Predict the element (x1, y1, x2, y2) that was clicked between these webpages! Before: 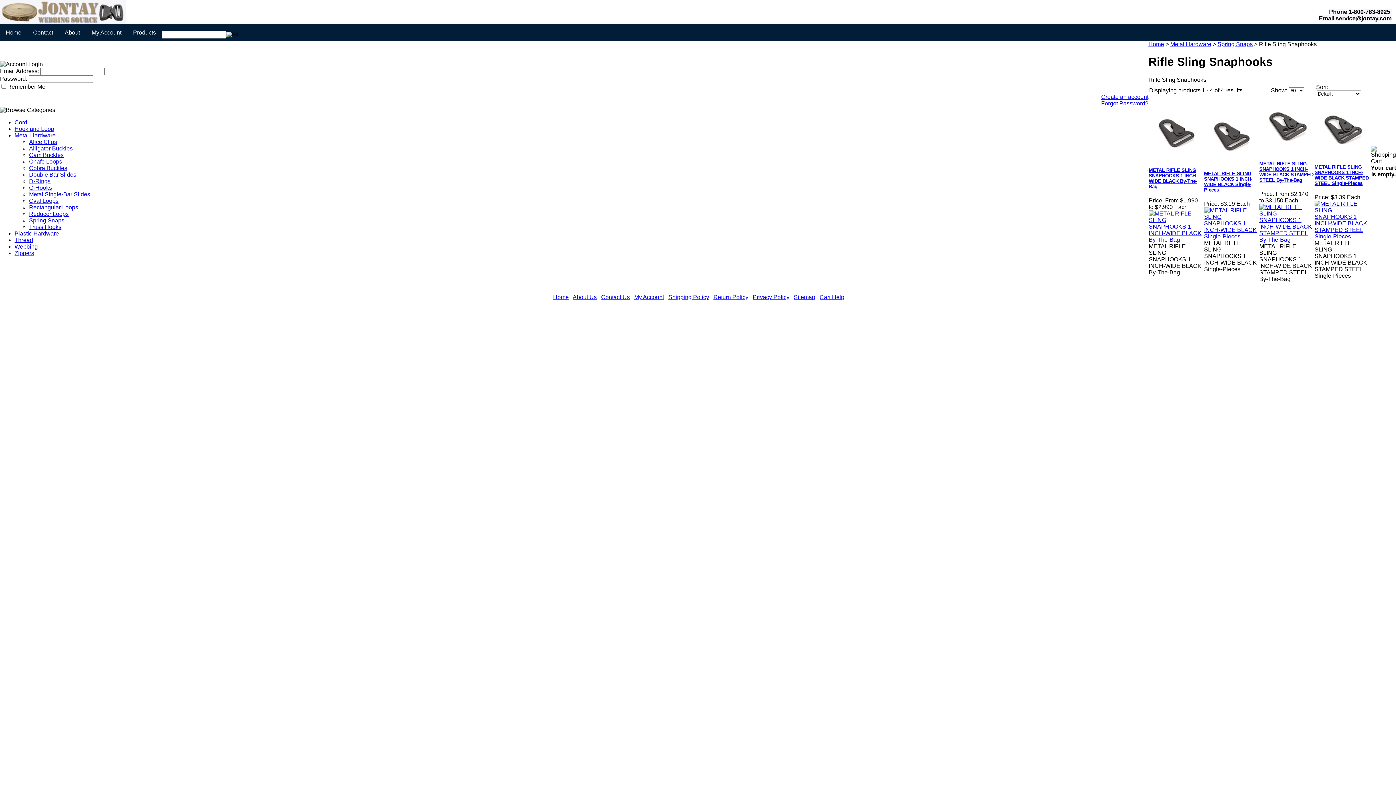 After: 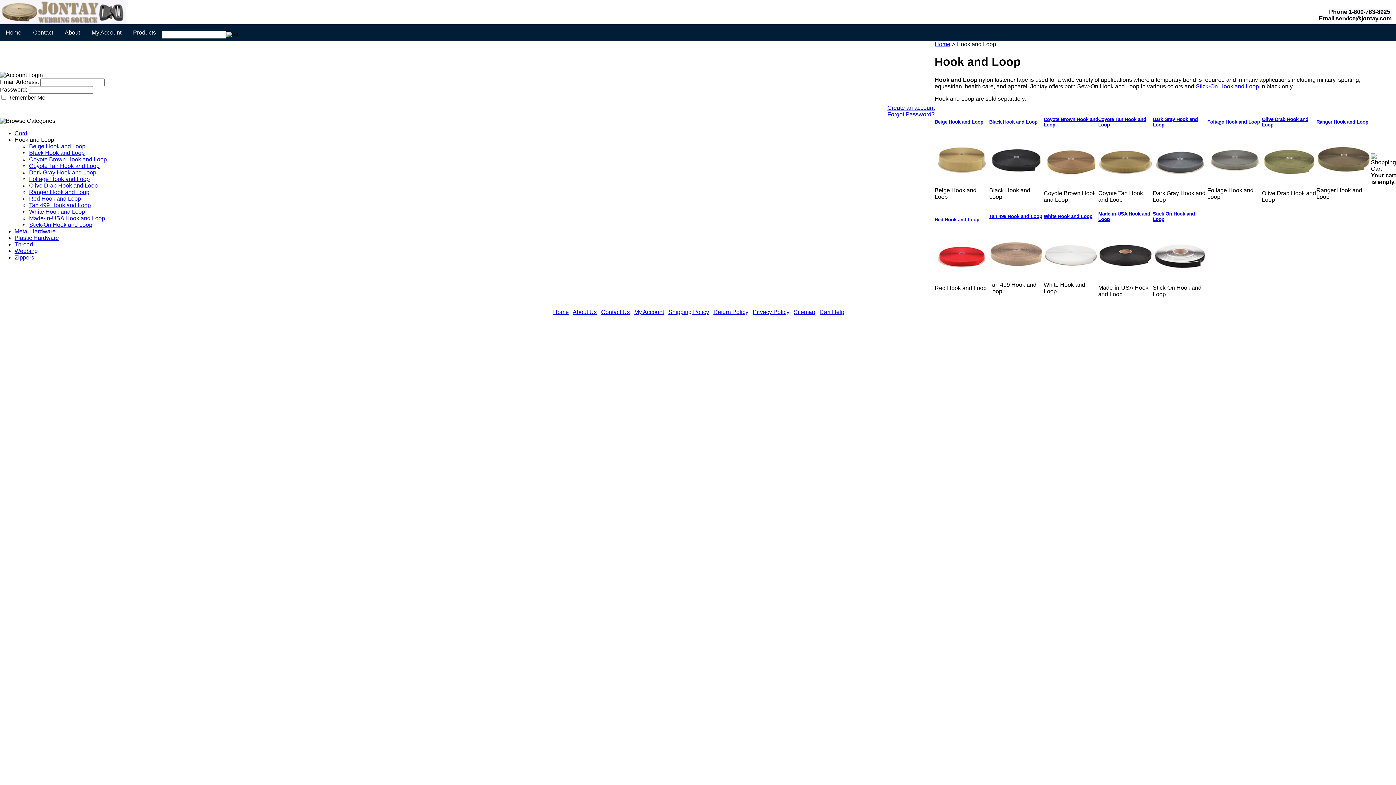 Action: bbox: (14, 125, 54, 132) label: Hook and Loop